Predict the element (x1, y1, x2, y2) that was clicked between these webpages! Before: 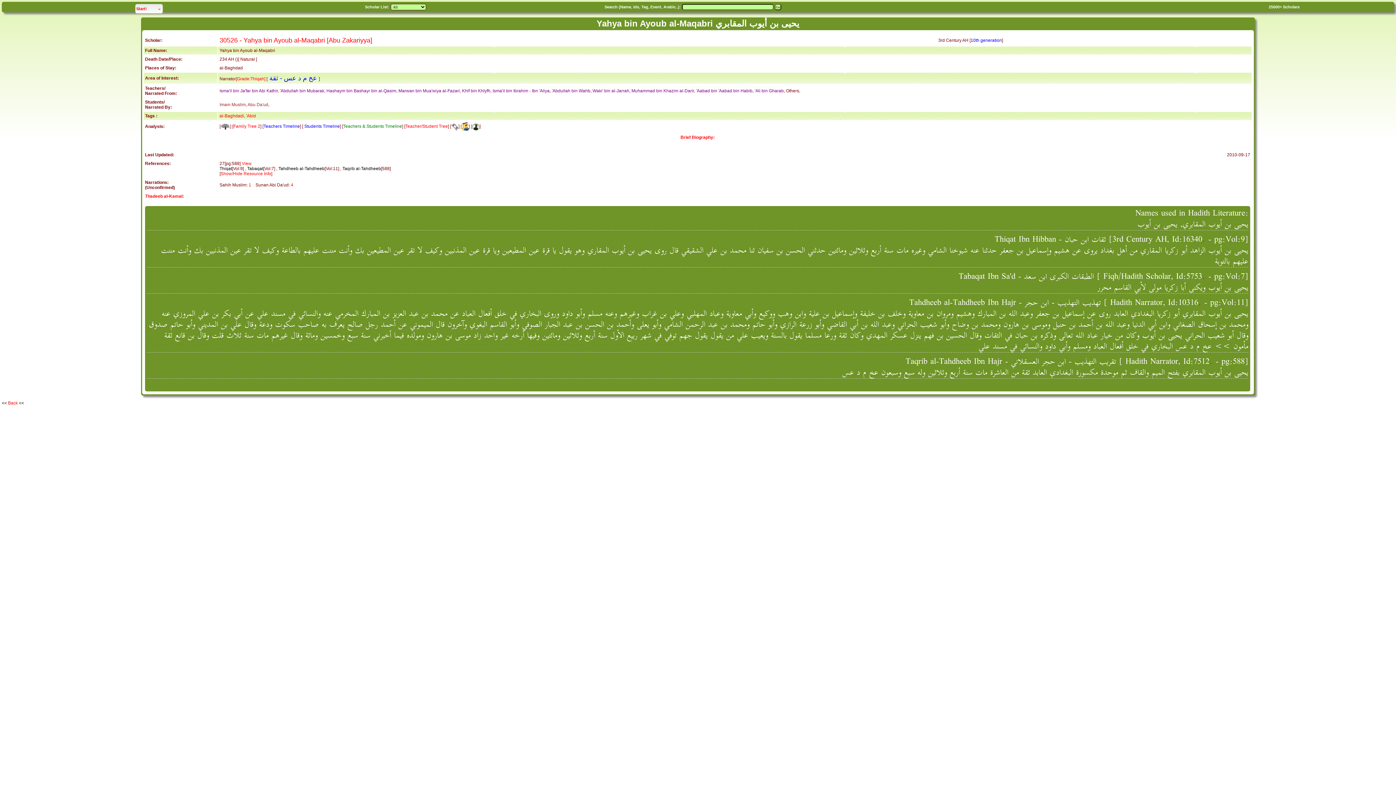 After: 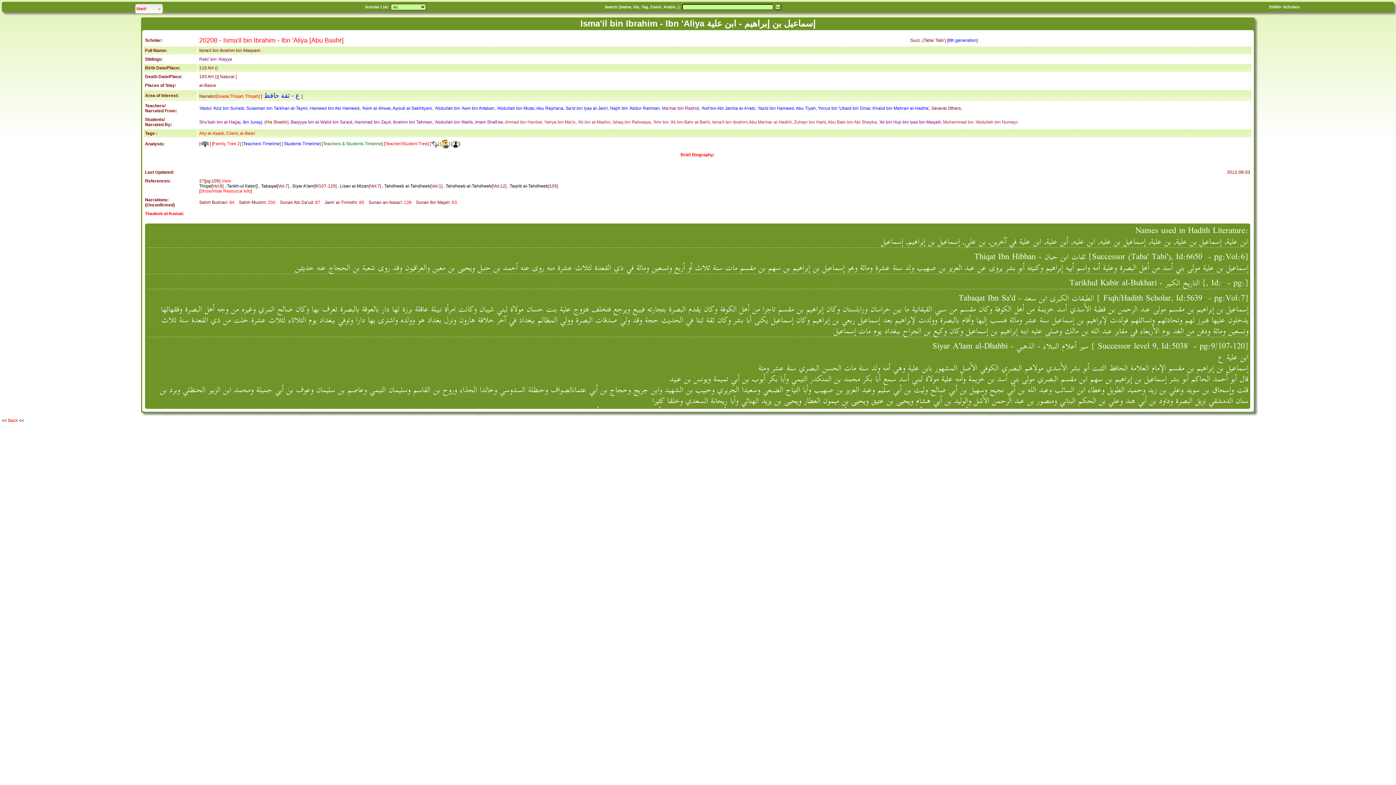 Action: bbox: (492, 88, 549, 93) label: Isma'il bin Ibrahim - Ibn 'Aliya